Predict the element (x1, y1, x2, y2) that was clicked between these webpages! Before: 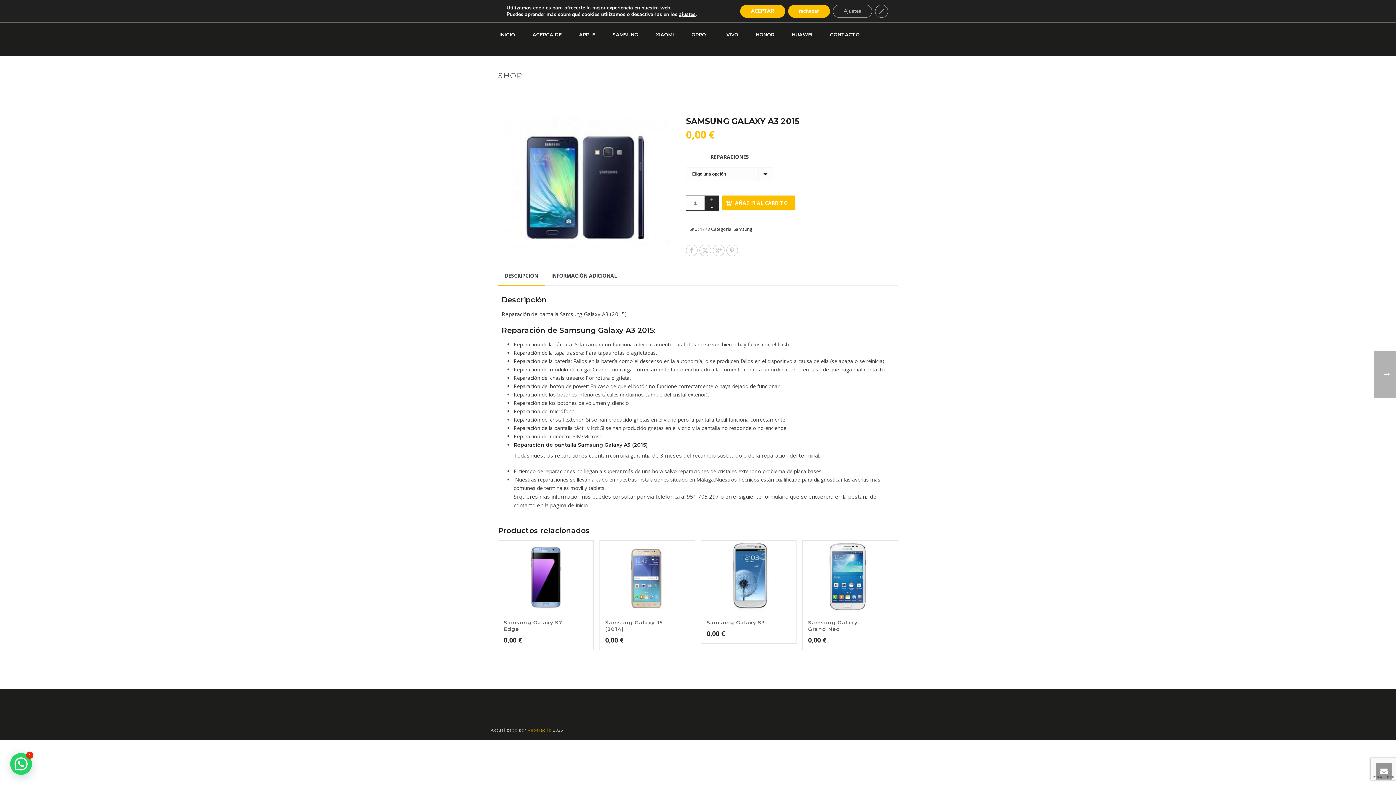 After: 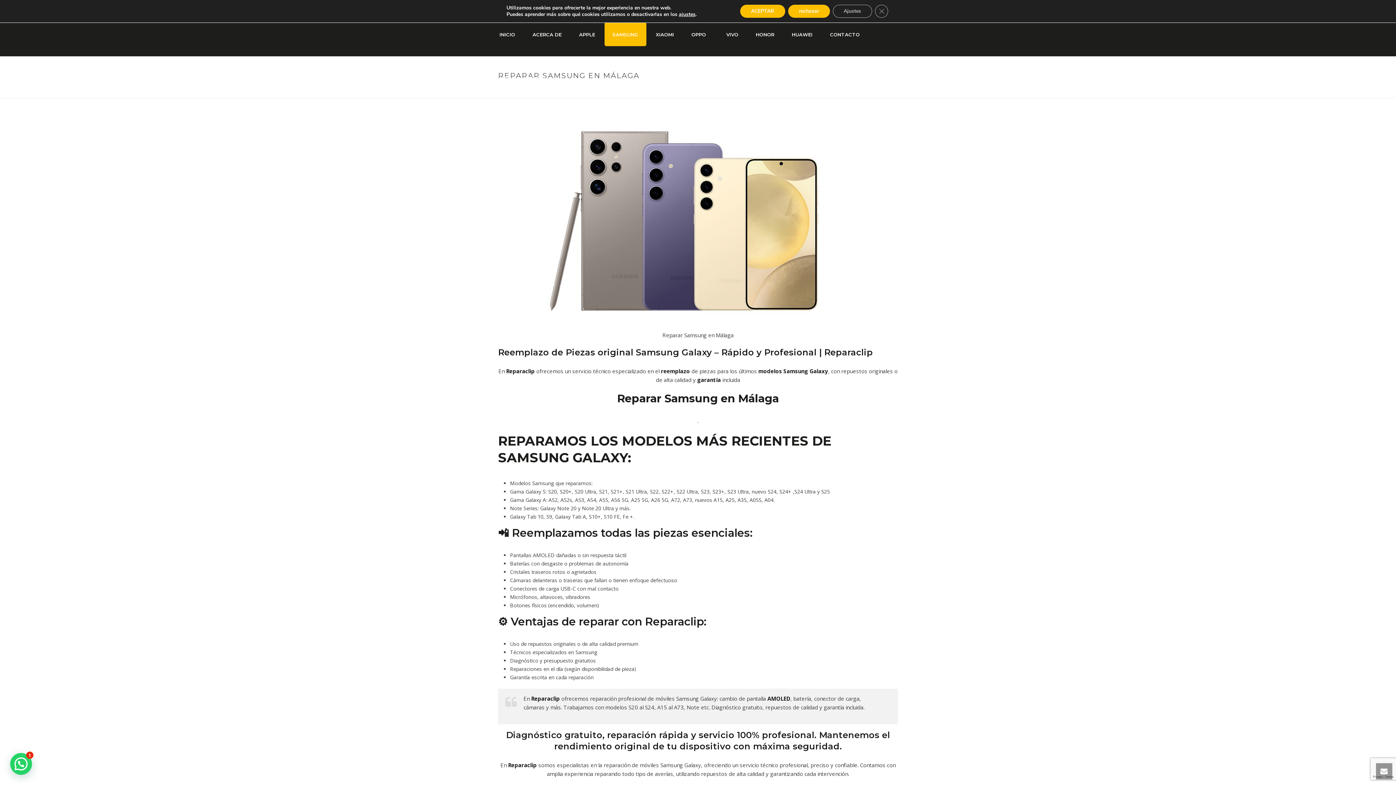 Action: label: SAMSUNG bbox: (604, 22, 646, 46)